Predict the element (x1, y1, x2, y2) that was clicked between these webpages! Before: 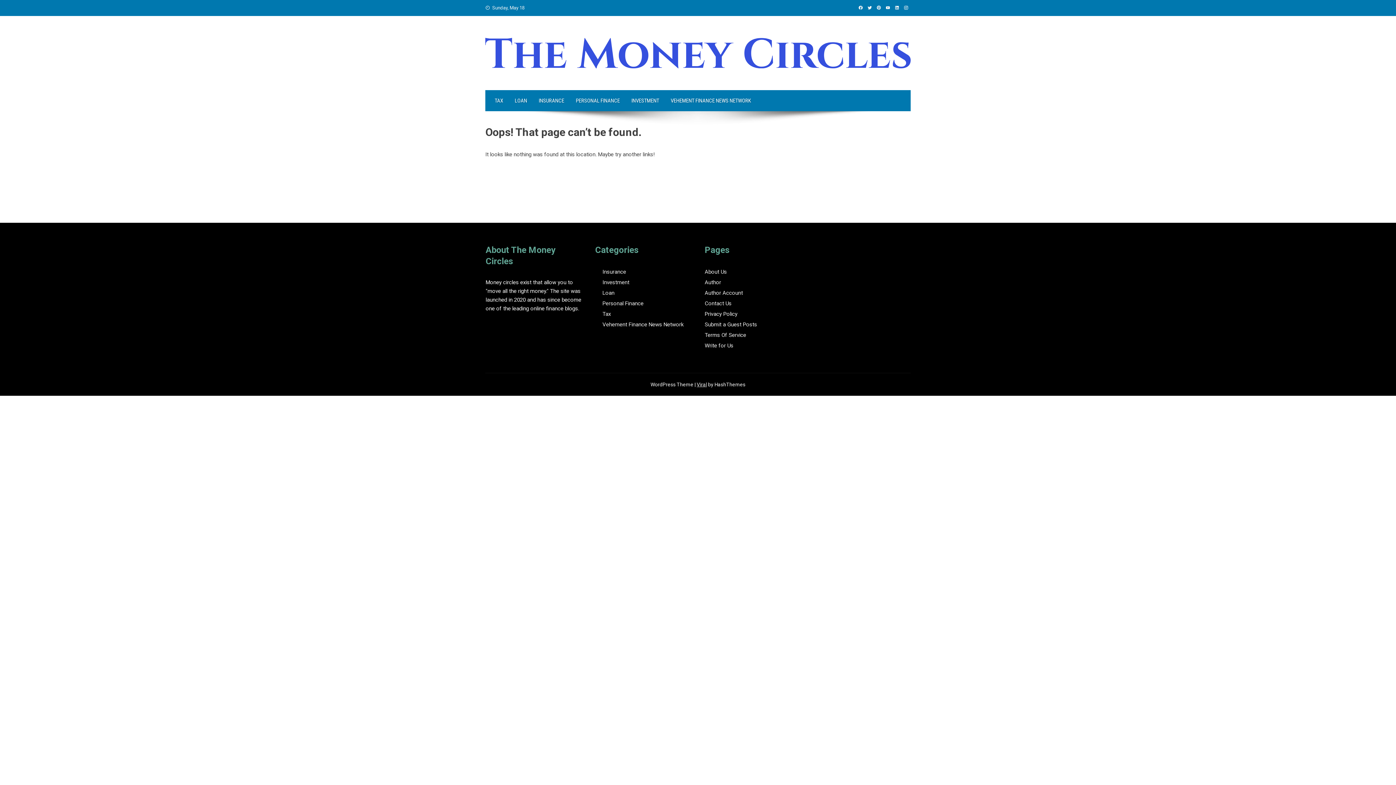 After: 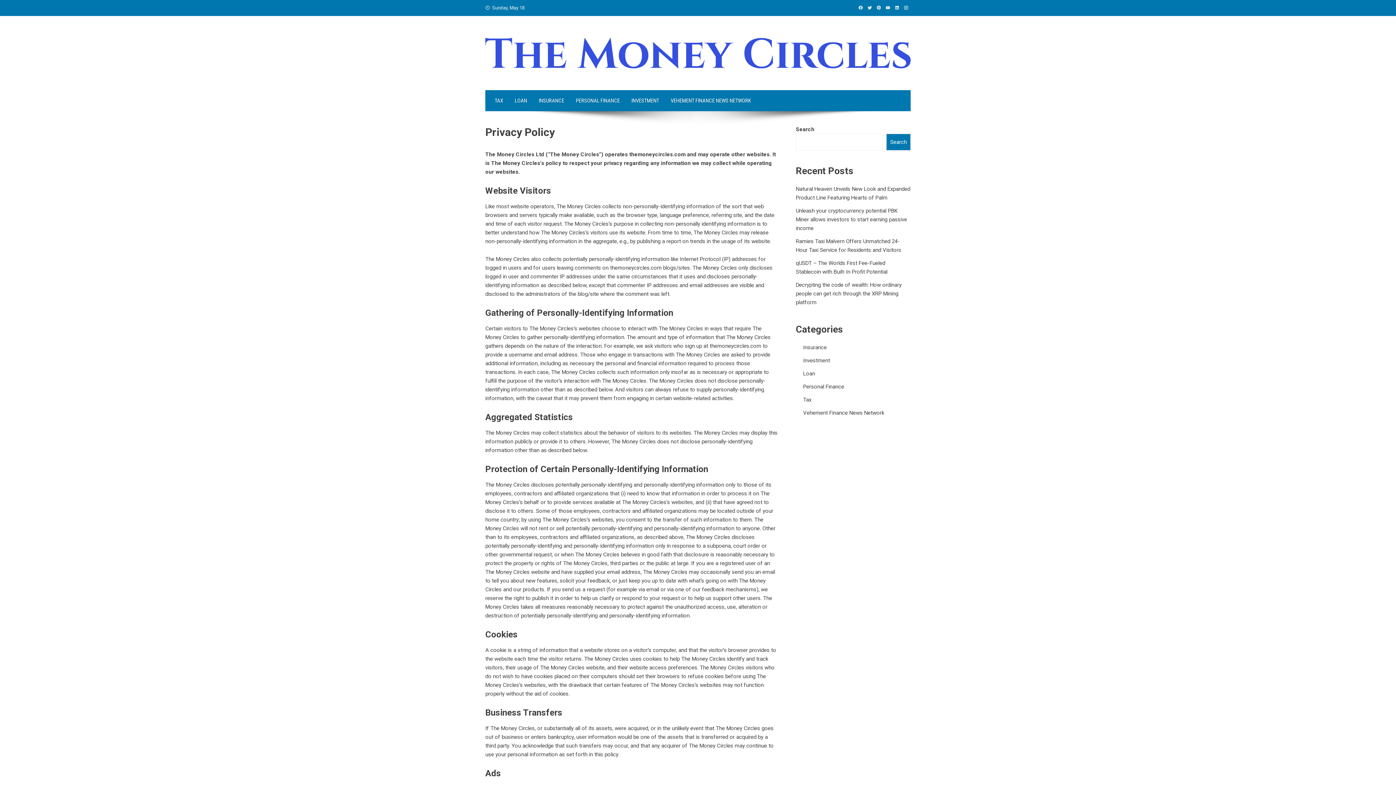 Action: bbox: (704, 310, 737, 317) label: Privacy Policy